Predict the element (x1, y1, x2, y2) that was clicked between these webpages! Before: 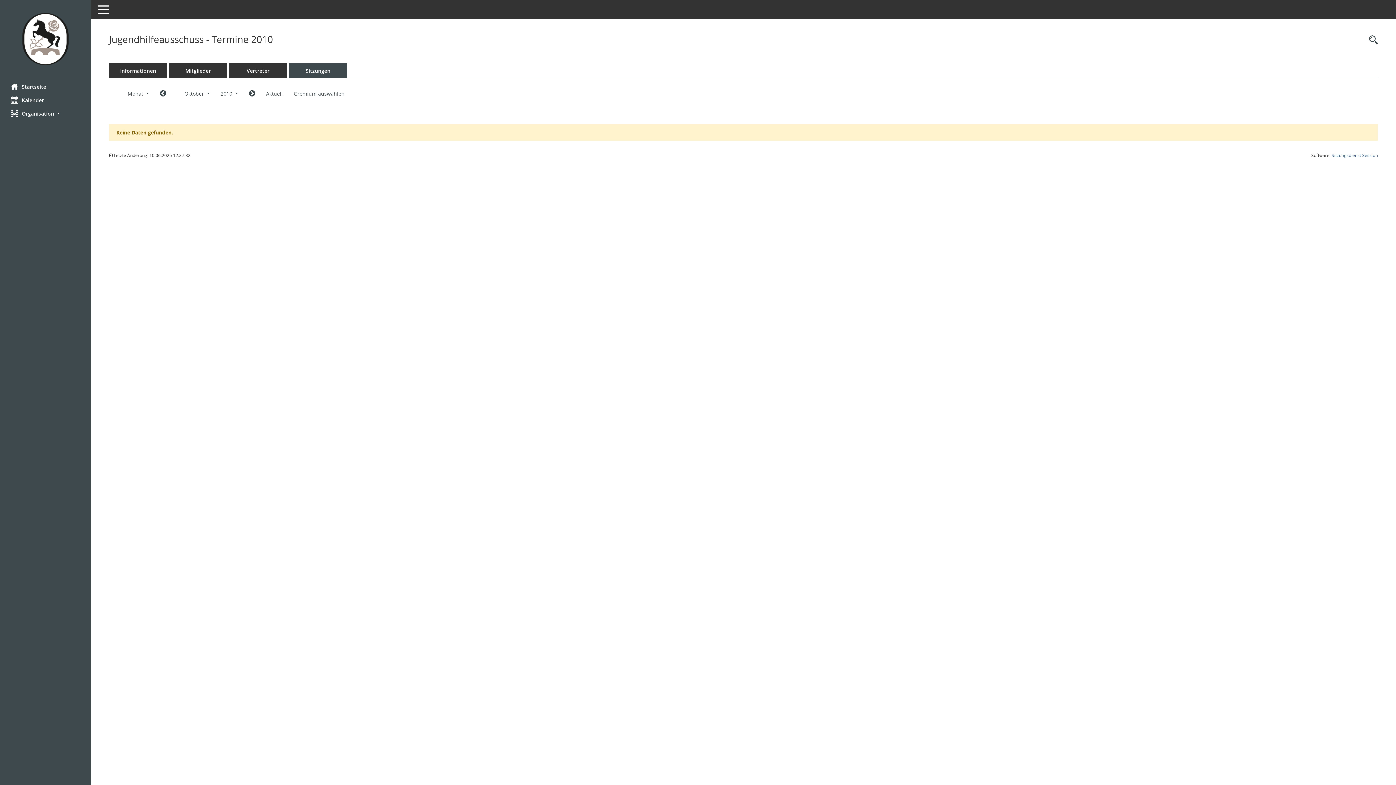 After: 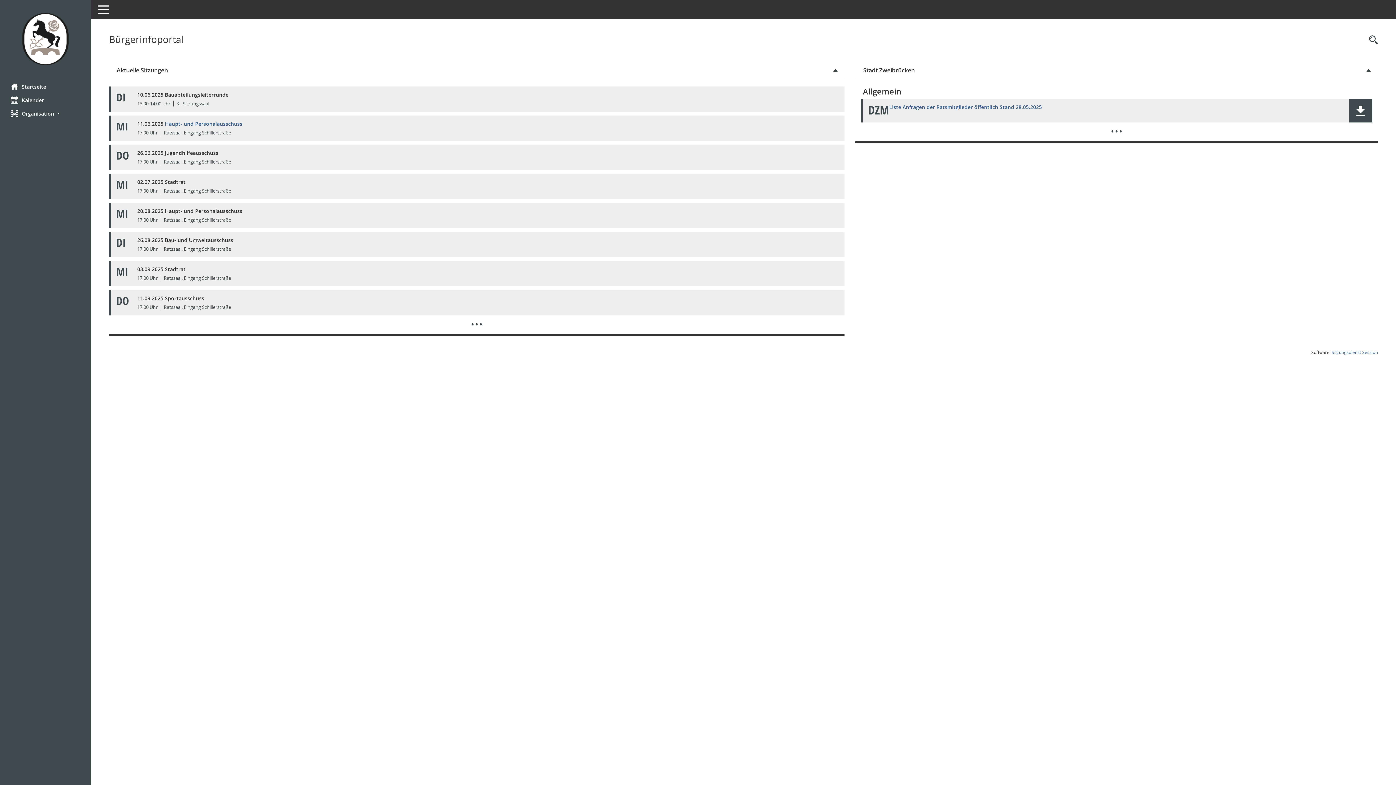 Action: label: Hier gelangen Sie zur Startseite dieser Webanwendung. bbox: (0, 79, 90, 93)